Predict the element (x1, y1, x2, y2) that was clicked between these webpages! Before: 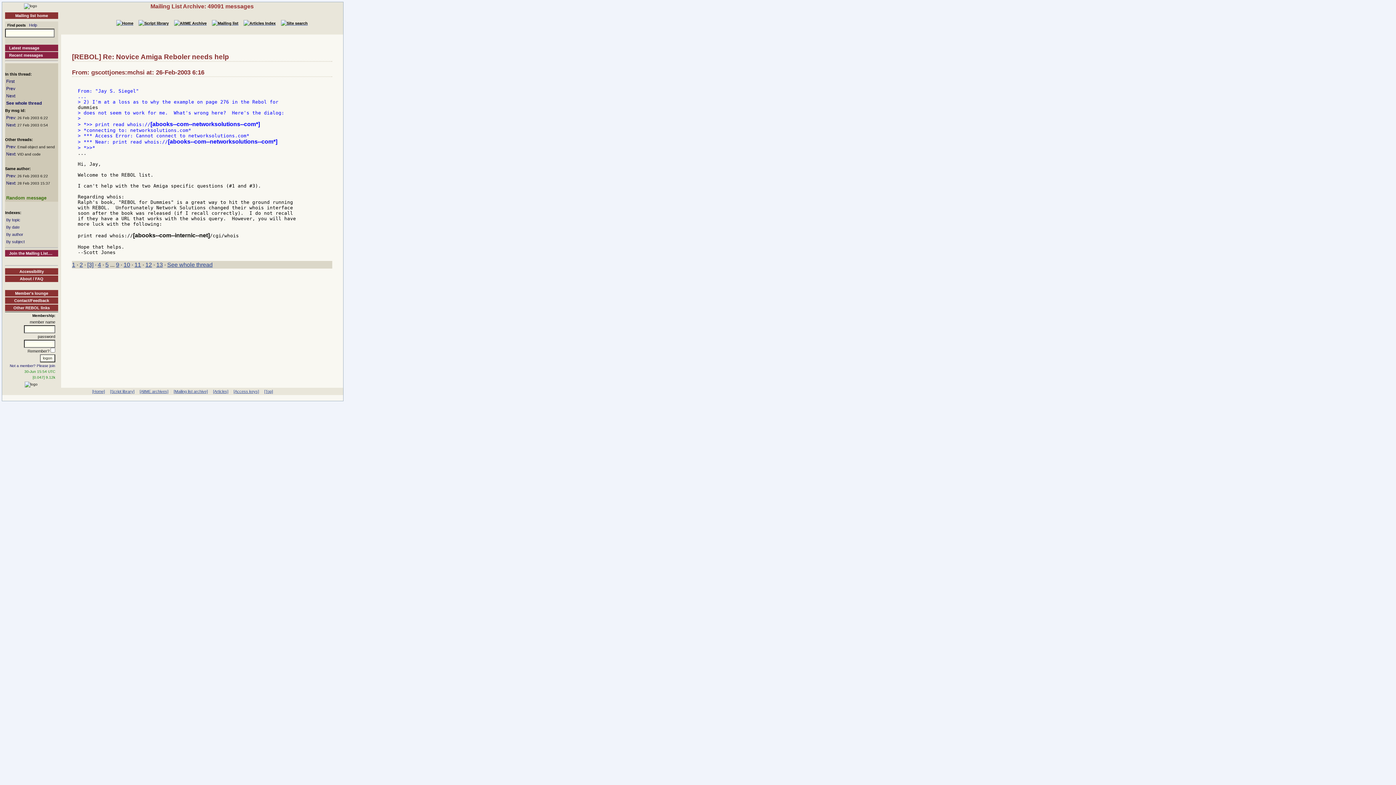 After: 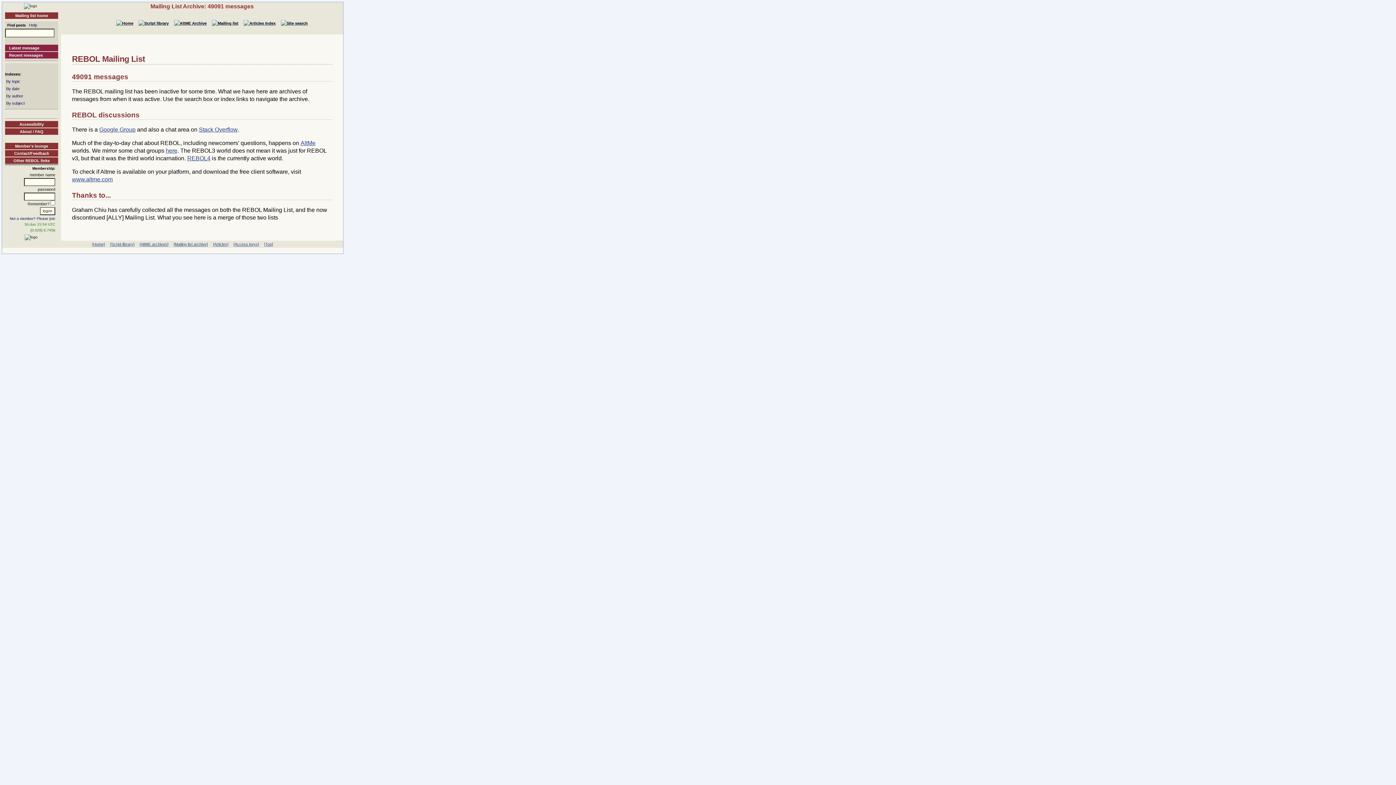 Action: bbox: (5, 12, 58, 18) label: Mailing list home